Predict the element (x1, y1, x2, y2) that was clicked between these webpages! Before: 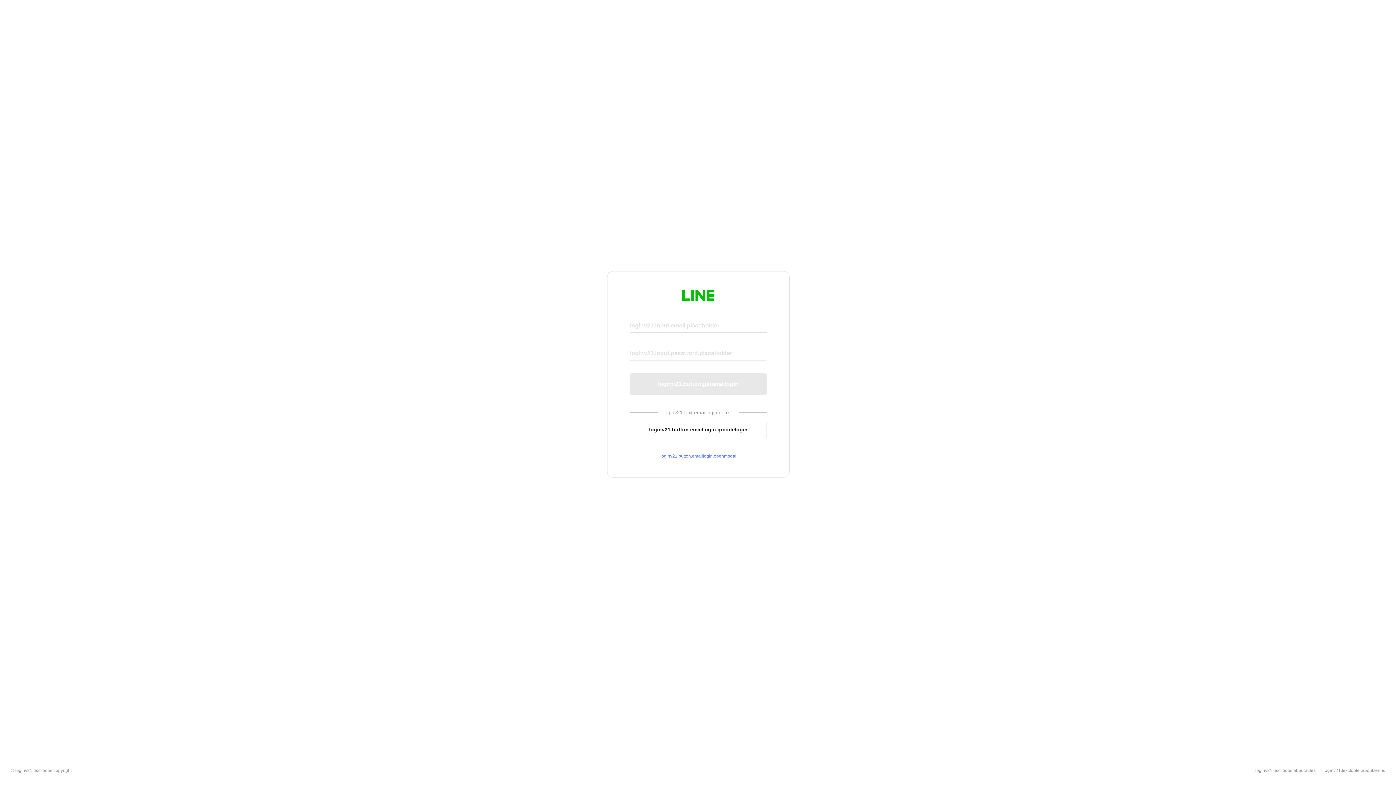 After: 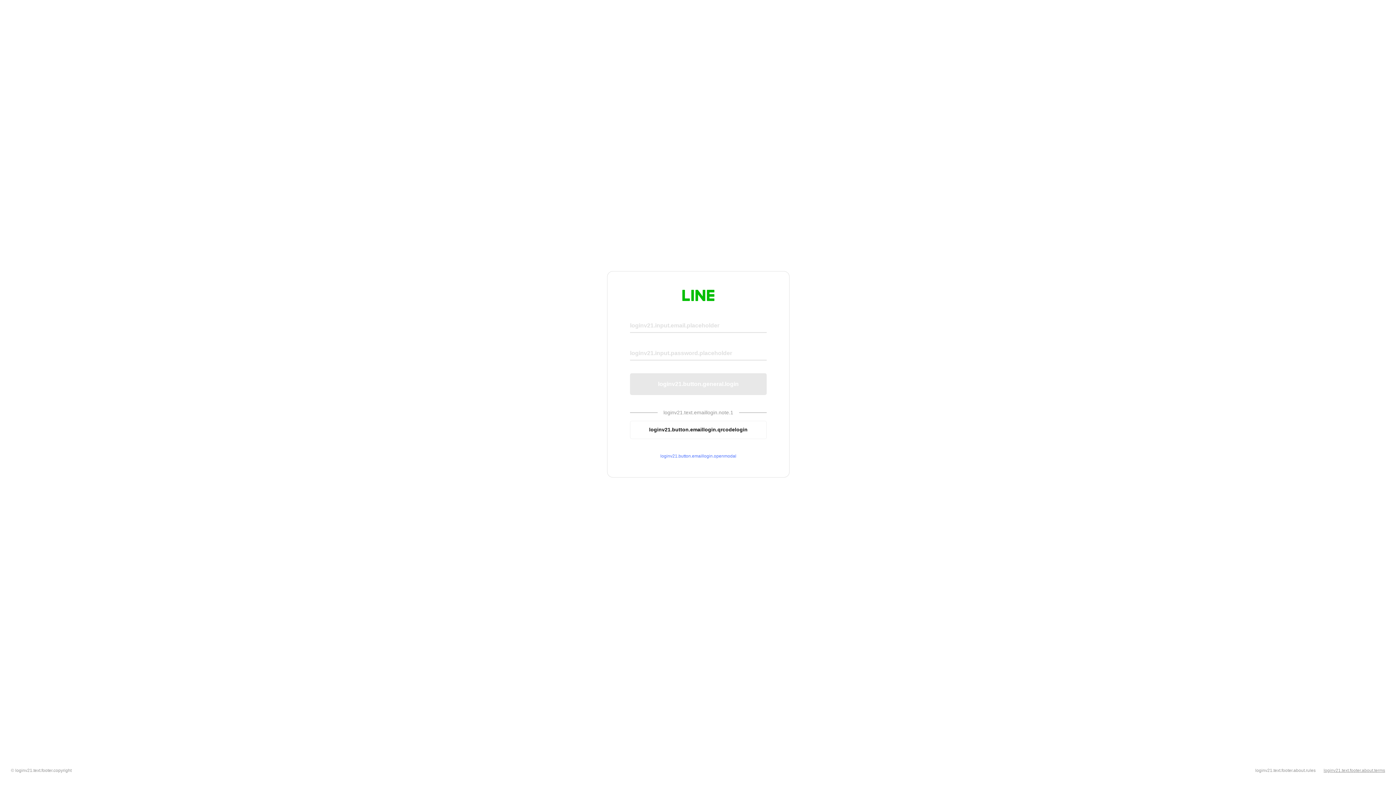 Action: label: loginv21.text.footer.about.terms bbox: (1324, 768, 1385, 773)